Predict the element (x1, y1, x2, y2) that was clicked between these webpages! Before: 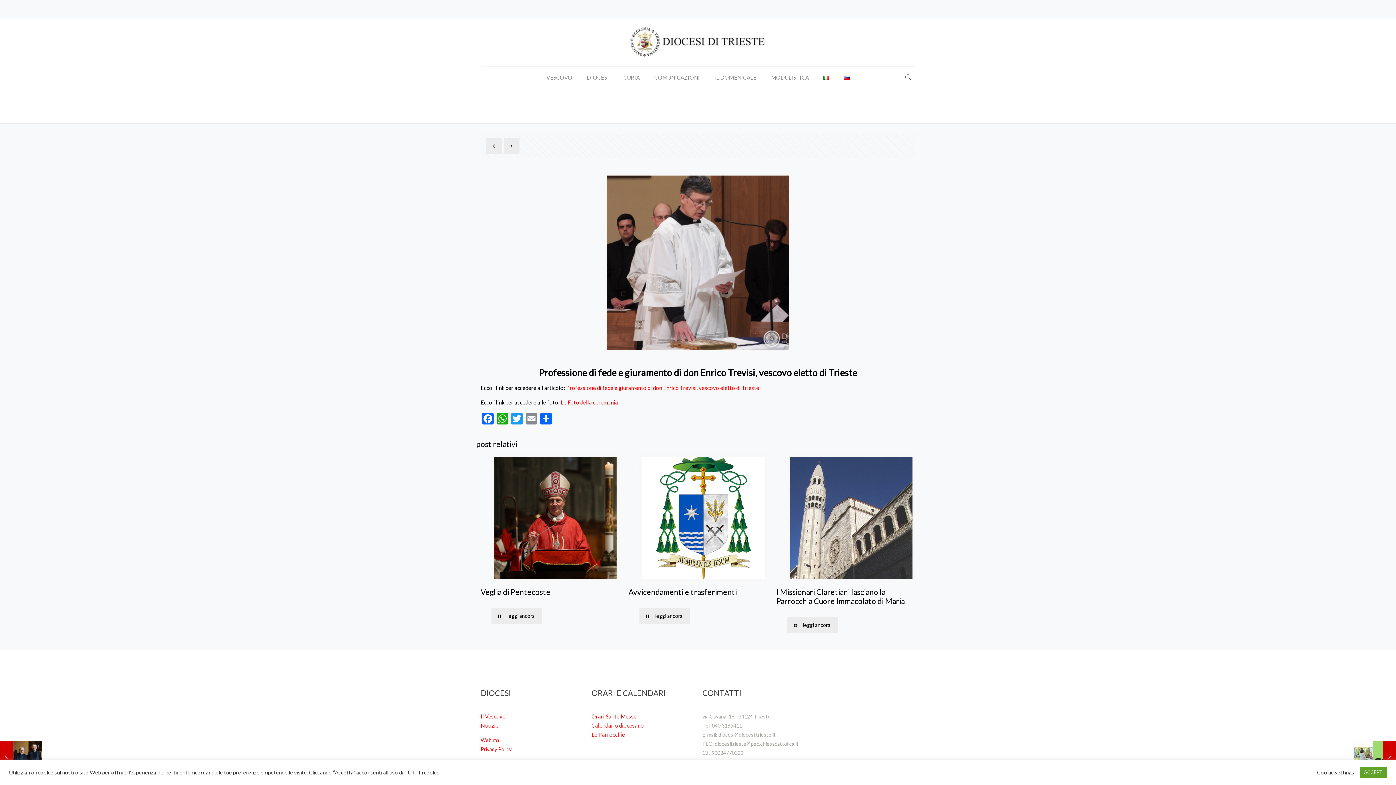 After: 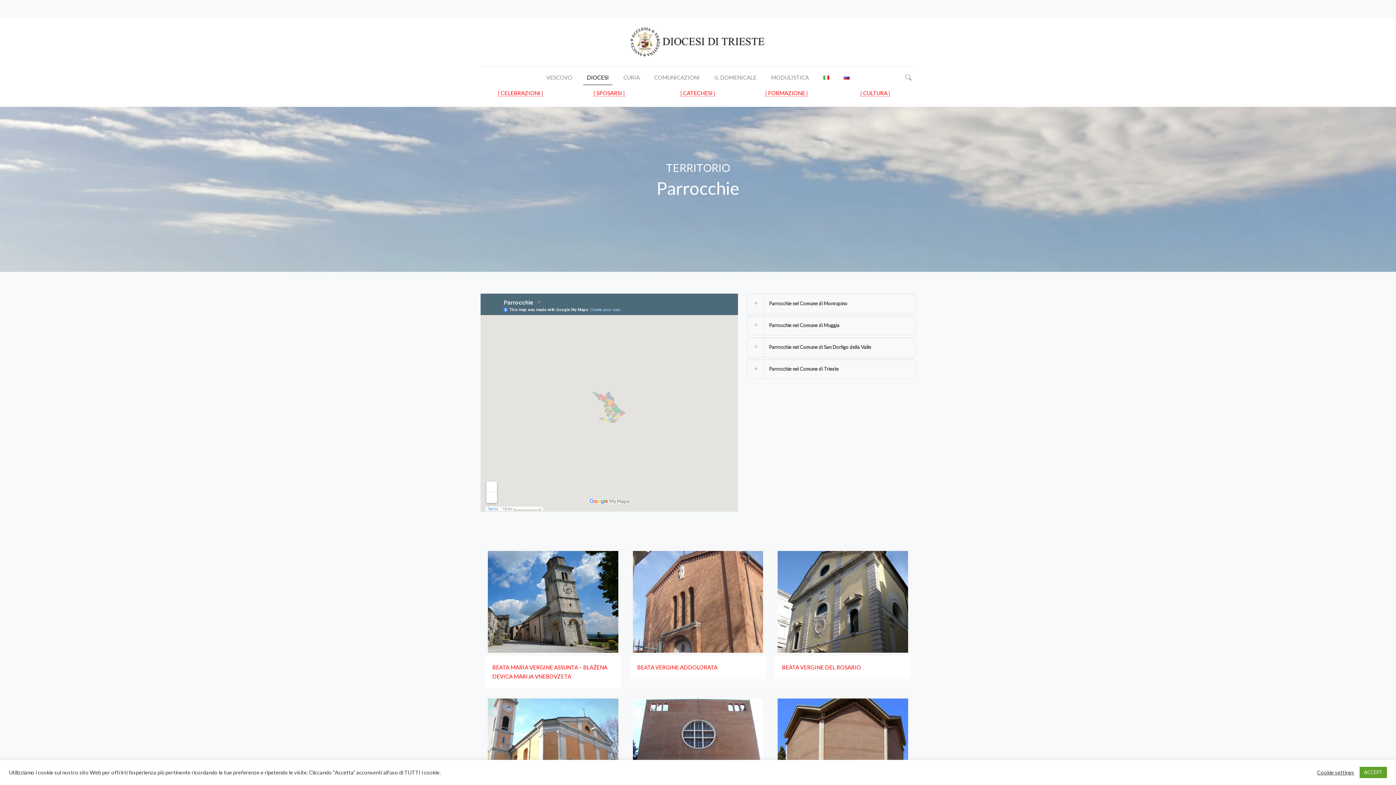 Action: bbox: (591, 731, 625, 738) label: Le Parrocchie